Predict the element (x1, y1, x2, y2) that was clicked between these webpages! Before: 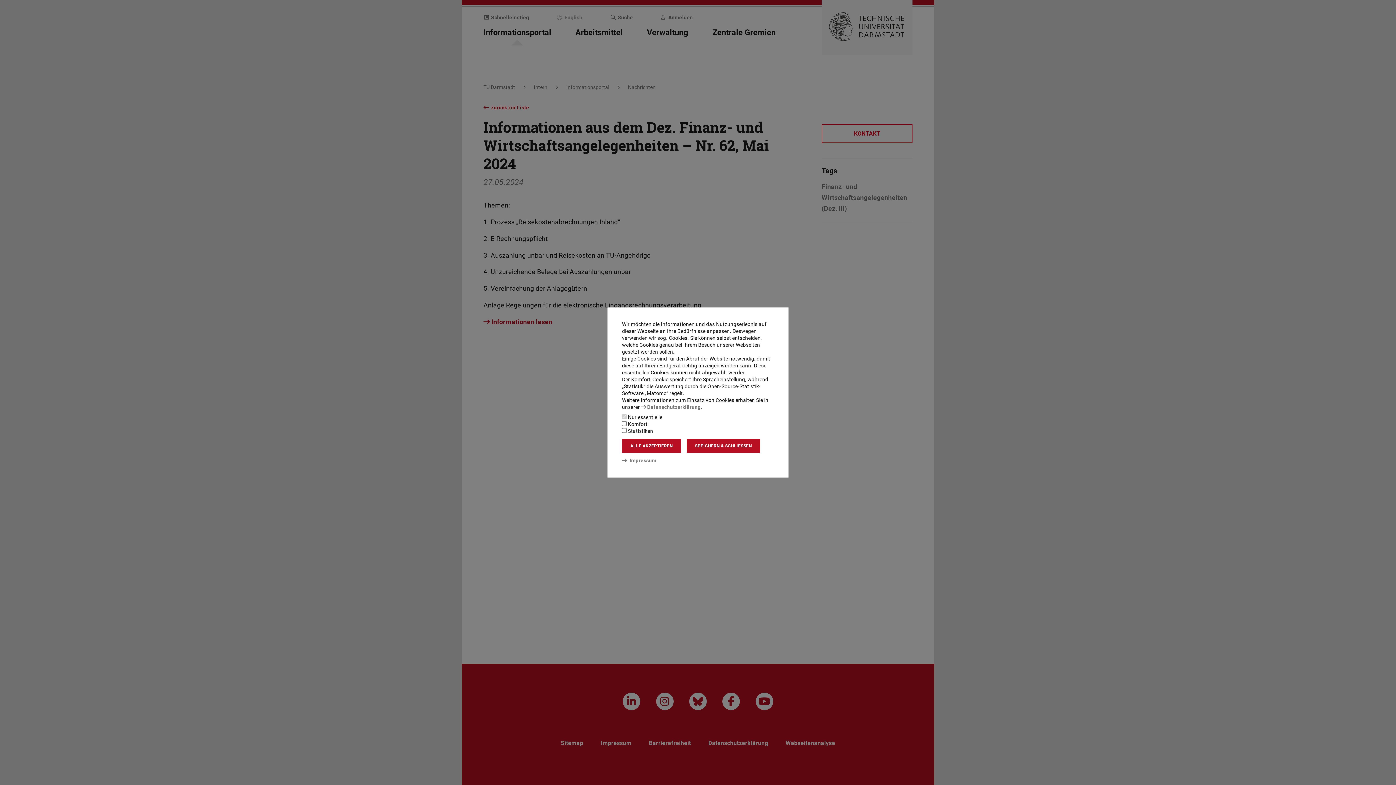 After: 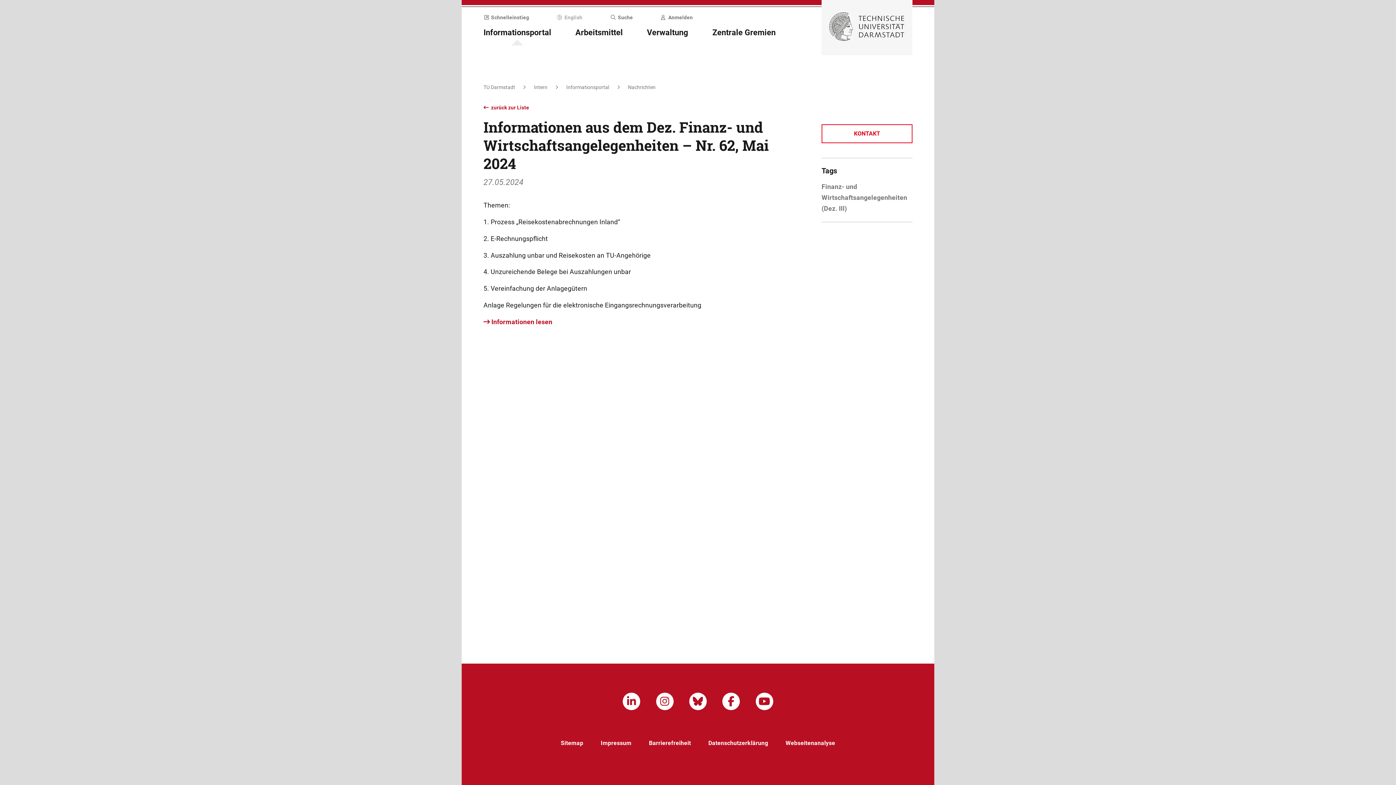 Action: bbox: (686, 439, 760, 453) label: SPEICHERN & SCHLIESSEN